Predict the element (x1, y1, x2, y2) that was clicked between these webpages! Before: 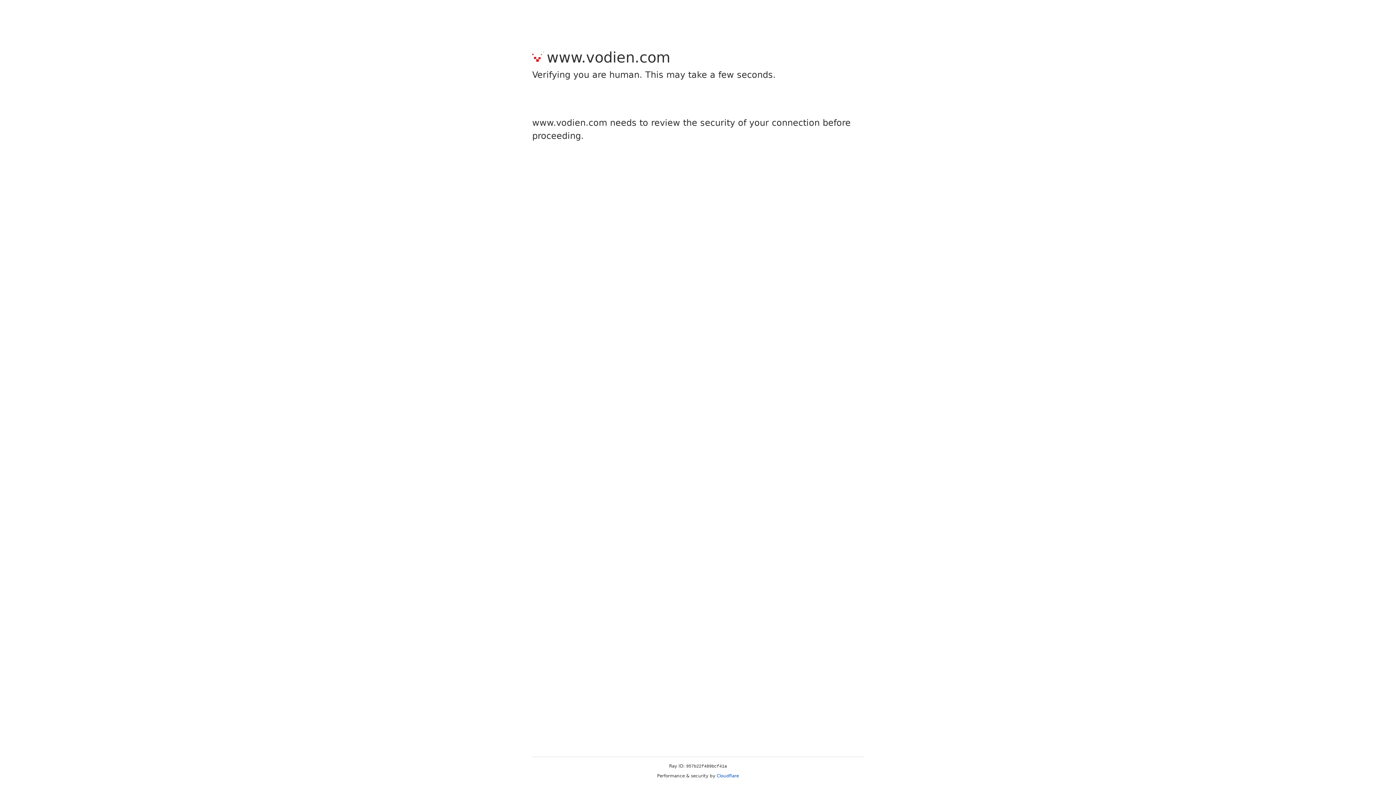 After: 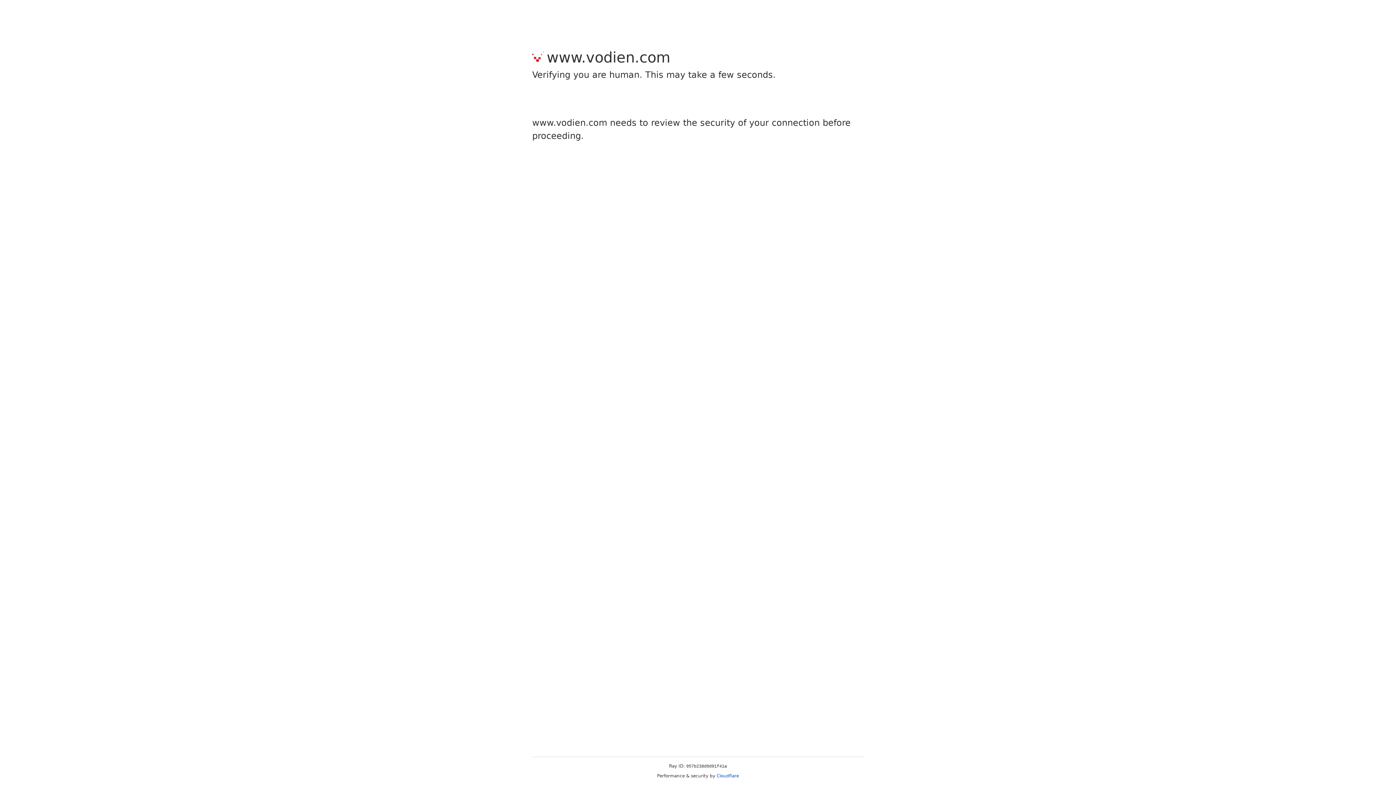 Action: label: Cloudflare bbox: (716, 773, 739, 778)